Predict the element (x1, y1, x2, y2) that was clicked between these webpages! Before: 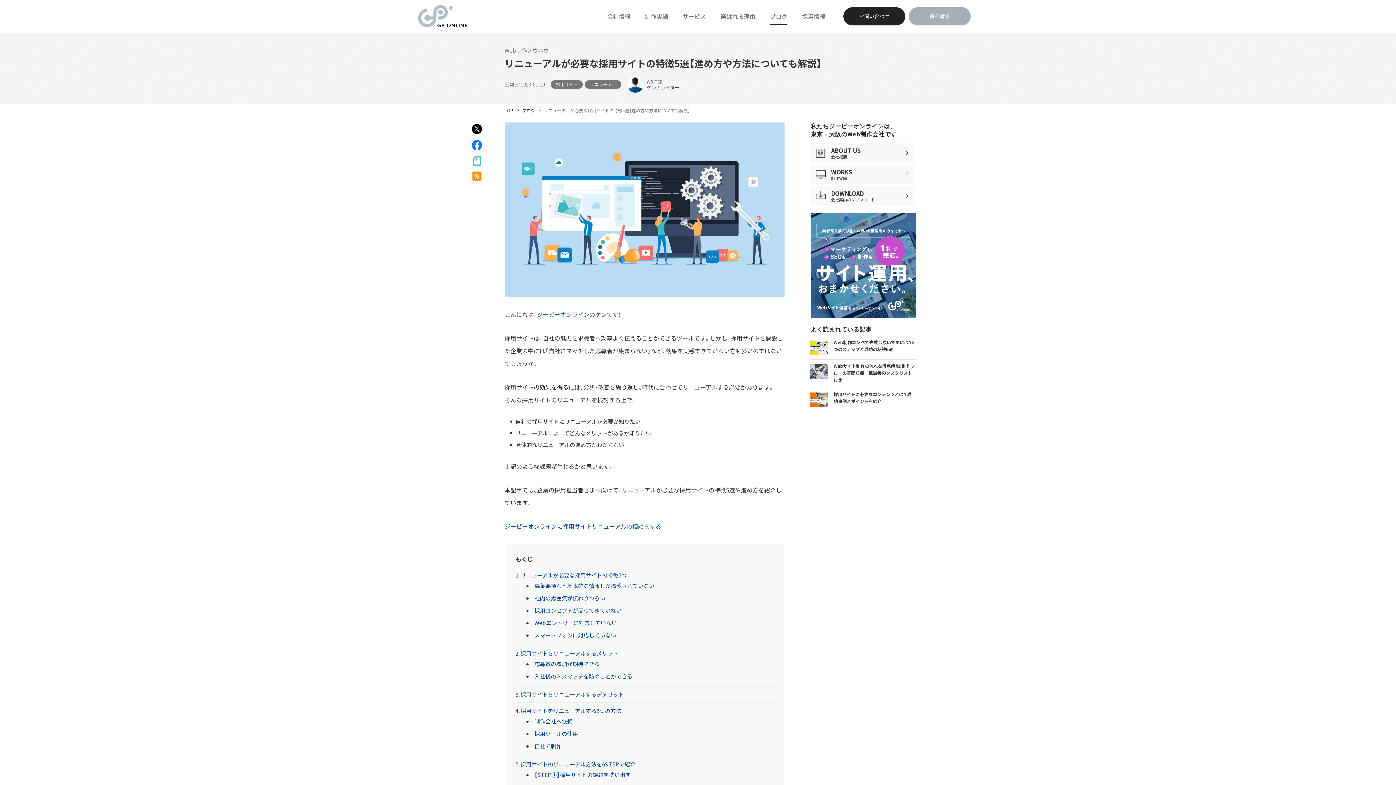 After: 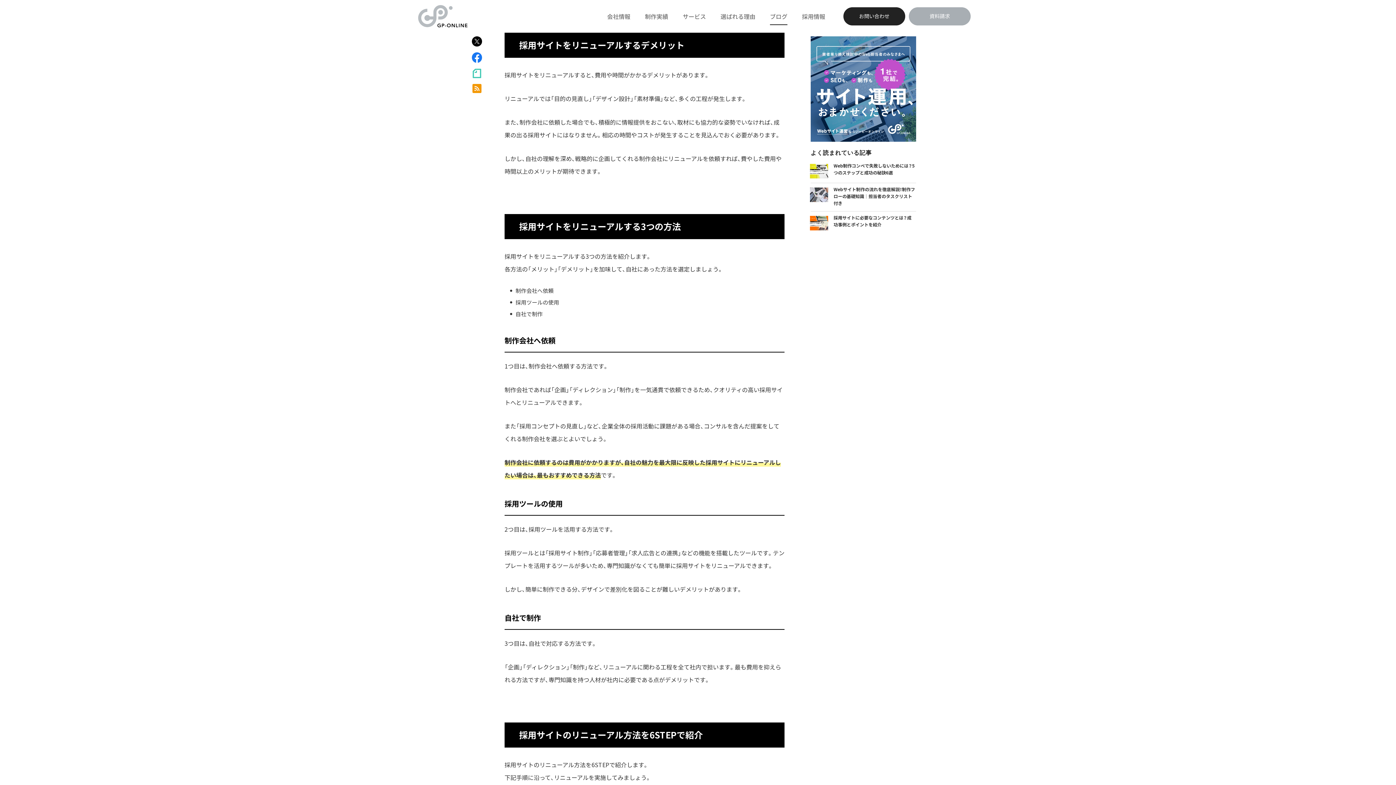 Action: bbox: (520, 691, 624, 699) label: 採用サイトをリニューアルするデメリット